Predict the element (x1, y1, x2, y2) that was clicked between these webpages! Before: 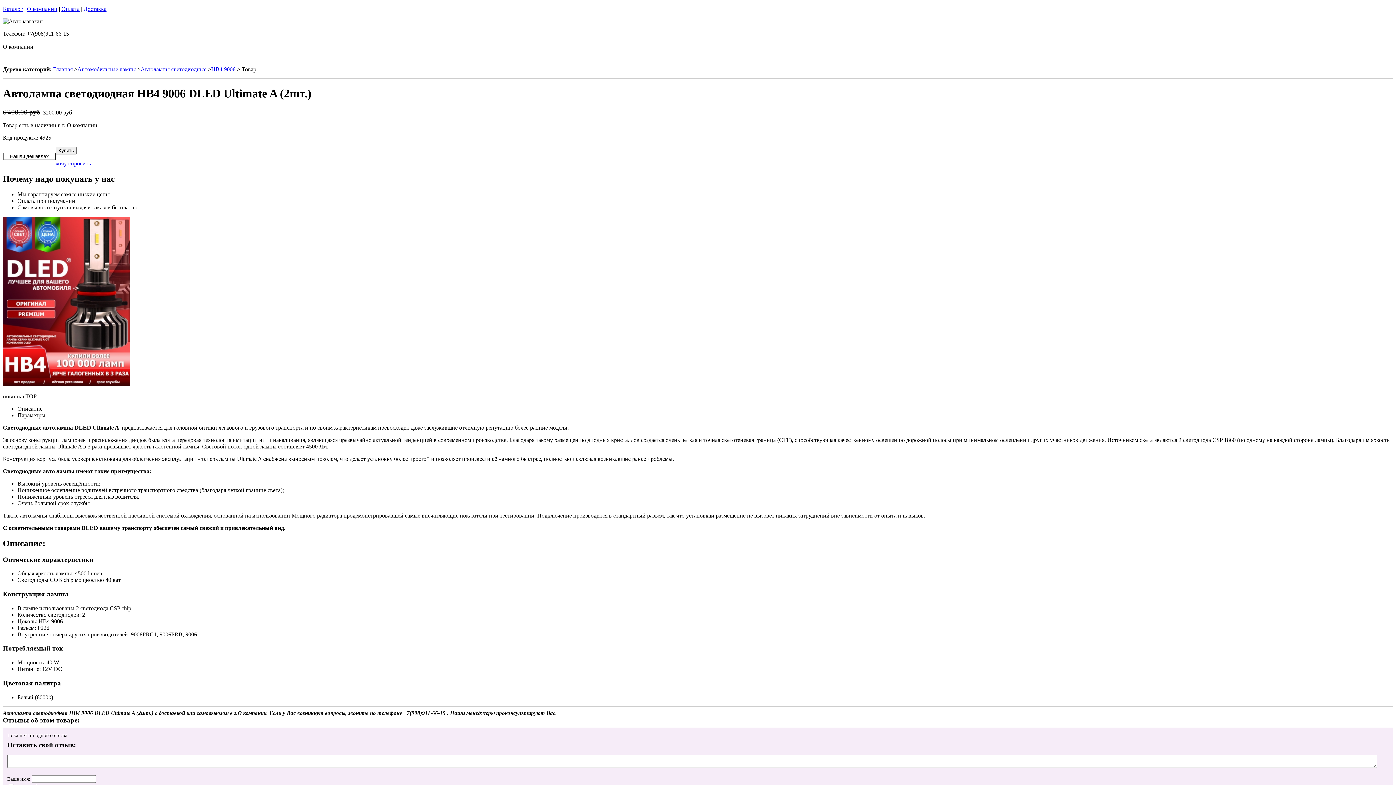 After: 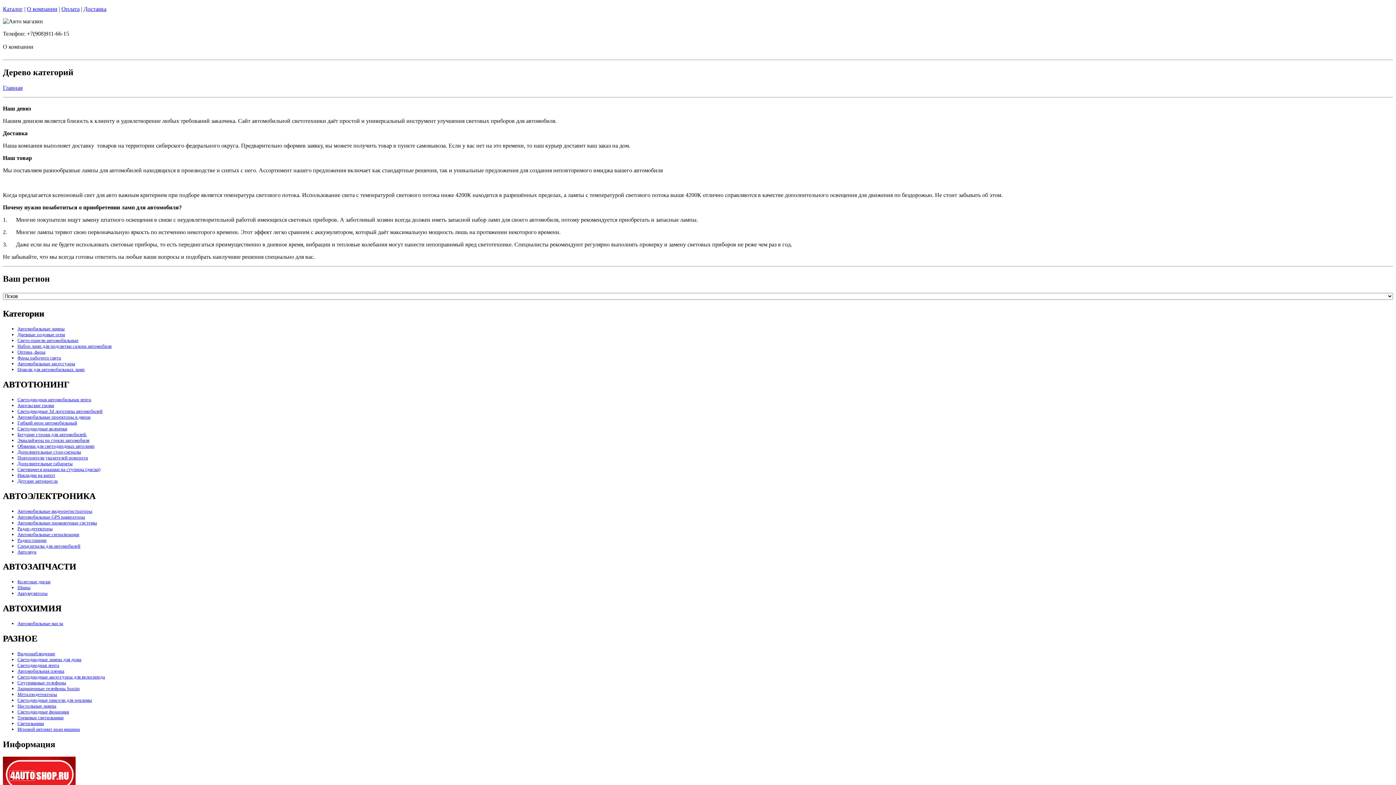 Action: bbox: (2, 153, 55, 159)